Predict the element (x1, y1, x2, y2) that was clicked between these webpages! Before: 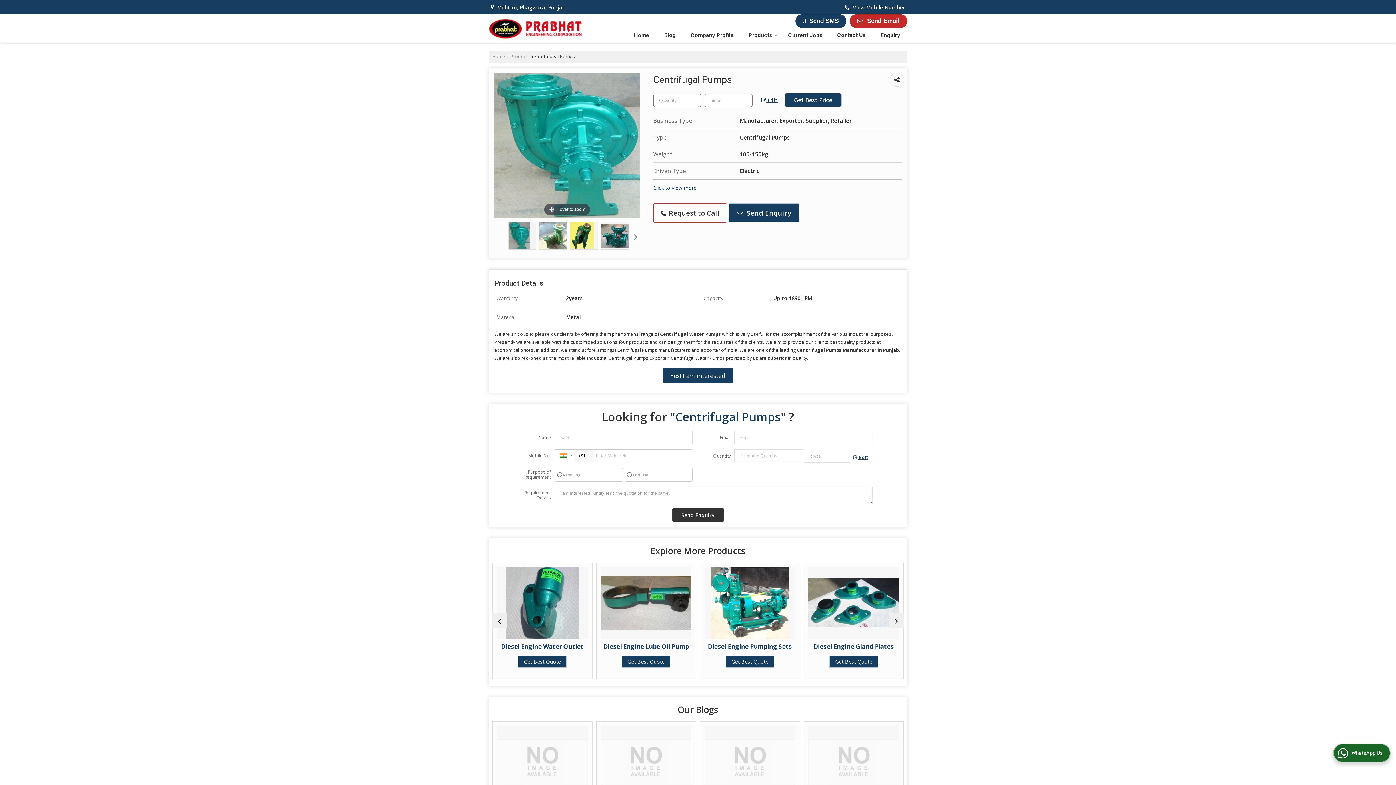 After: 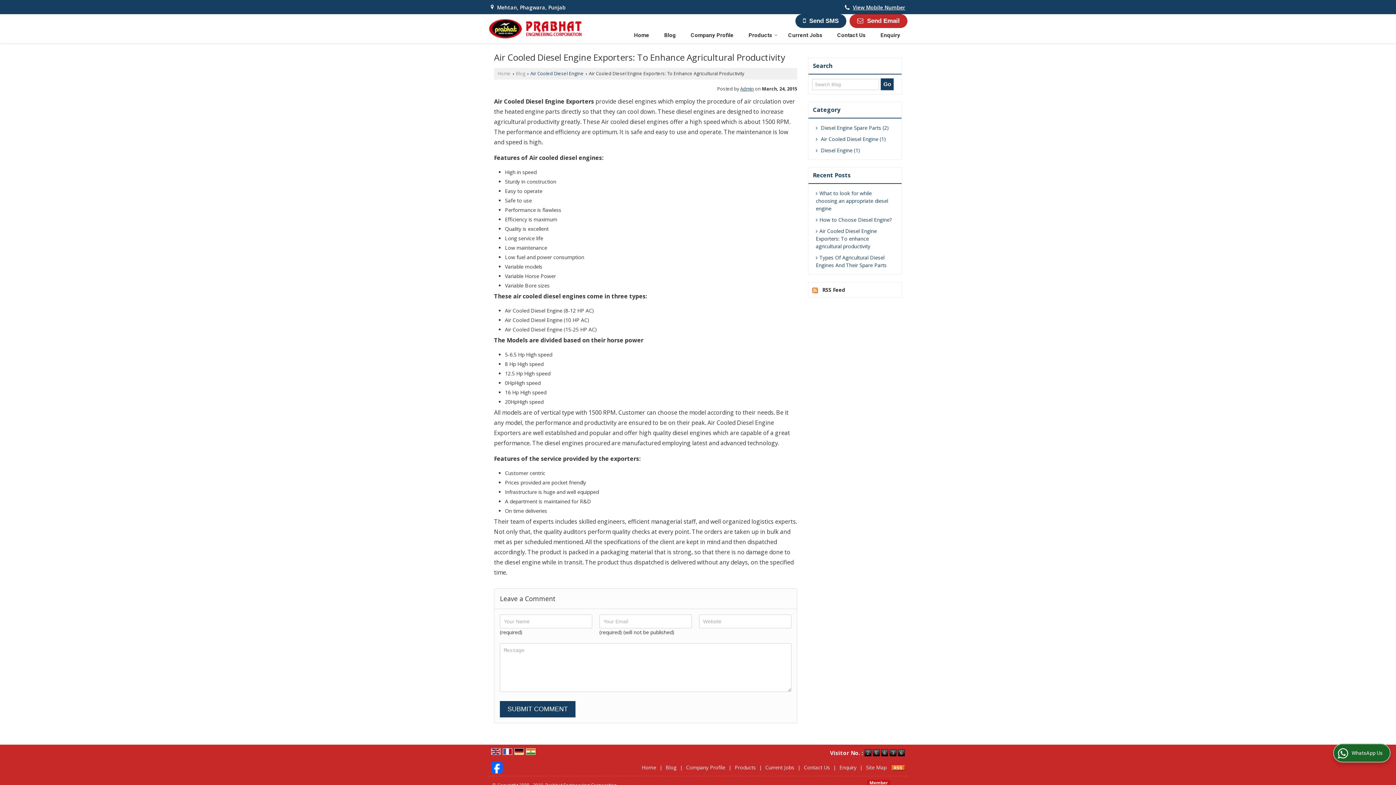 Action: bbox: (704, 725, 795, 798)